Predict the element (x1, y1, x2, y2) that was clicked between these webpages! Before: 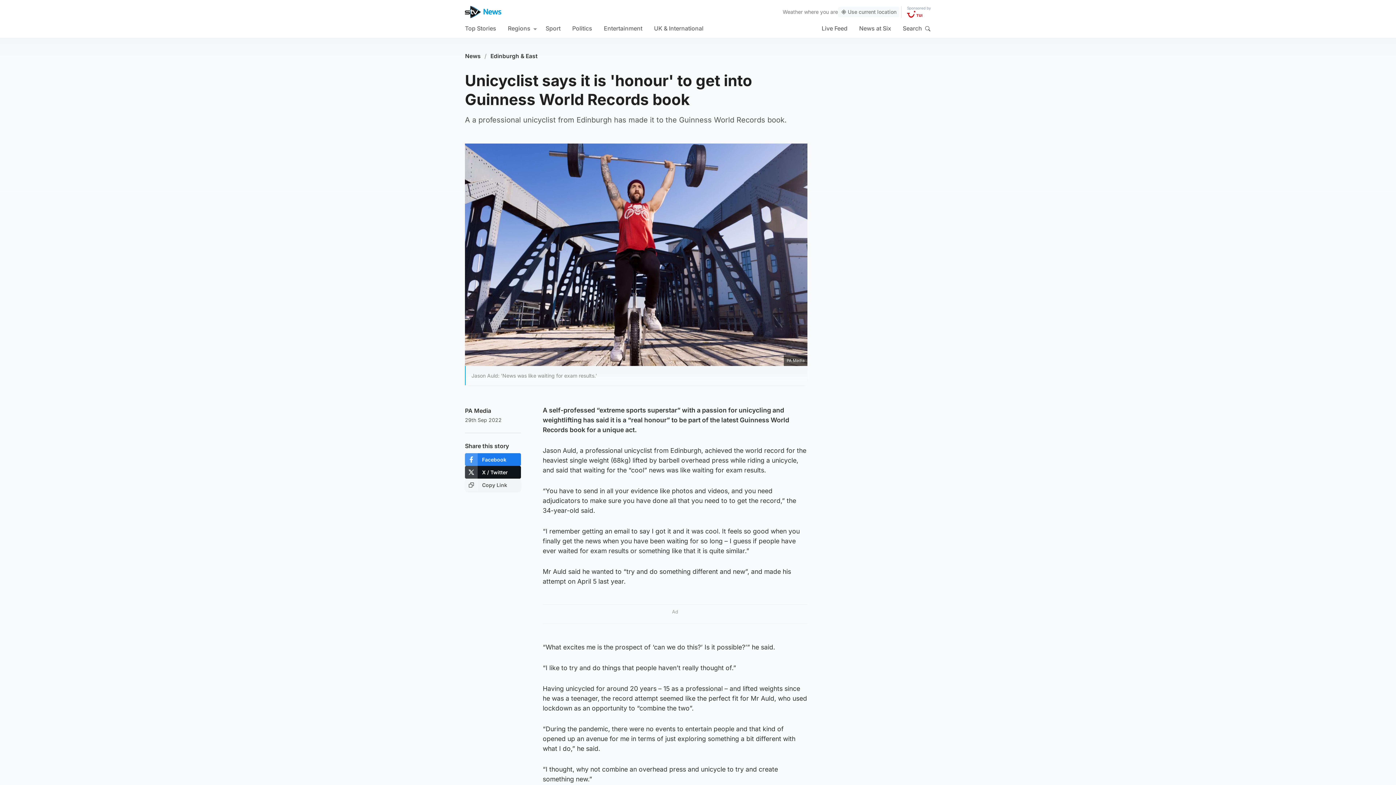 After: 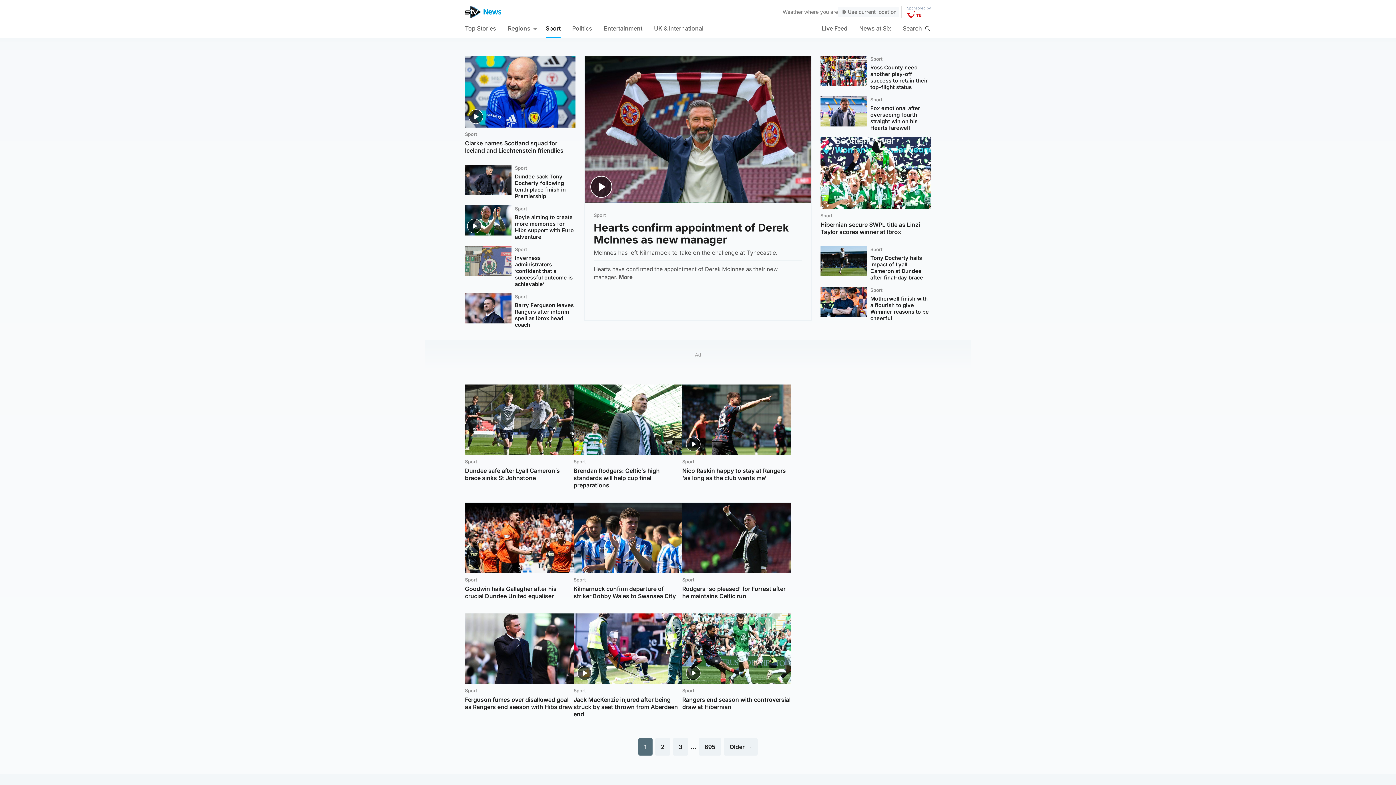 Action: bbox: (545, 18, 560, 37) label: Sport